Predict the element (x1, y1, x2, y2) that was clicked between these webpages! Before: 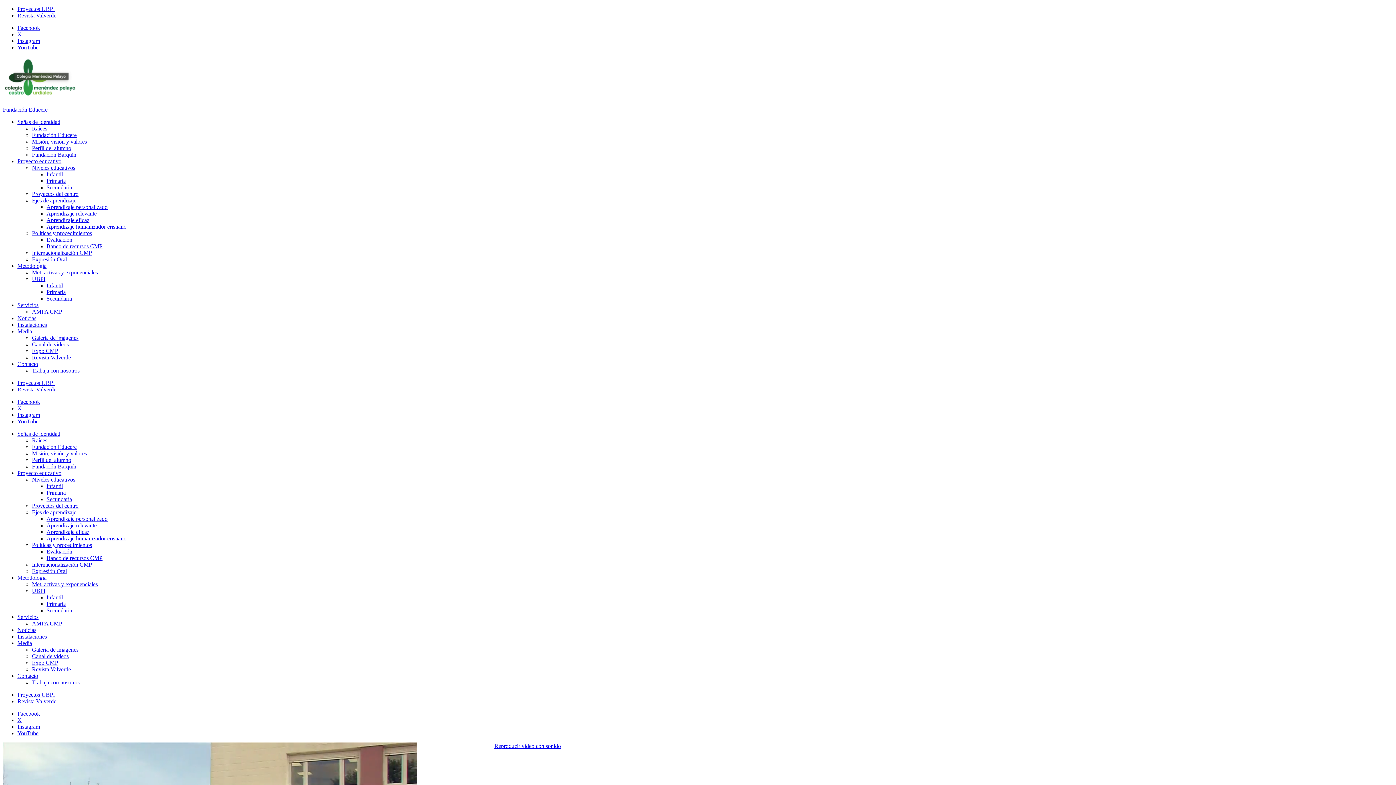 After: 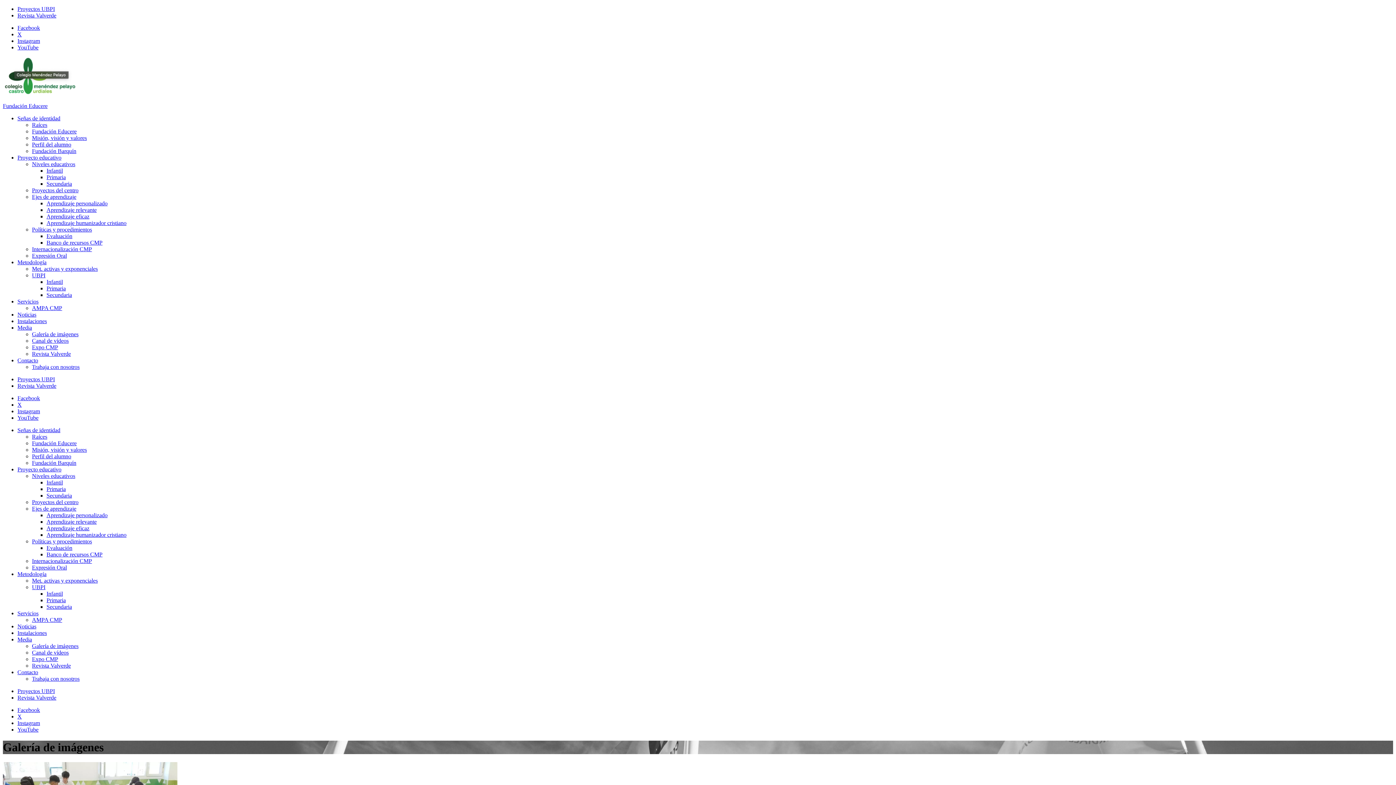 Action: bbox: (32, 646, 78, 653) label: Galería de imágenes